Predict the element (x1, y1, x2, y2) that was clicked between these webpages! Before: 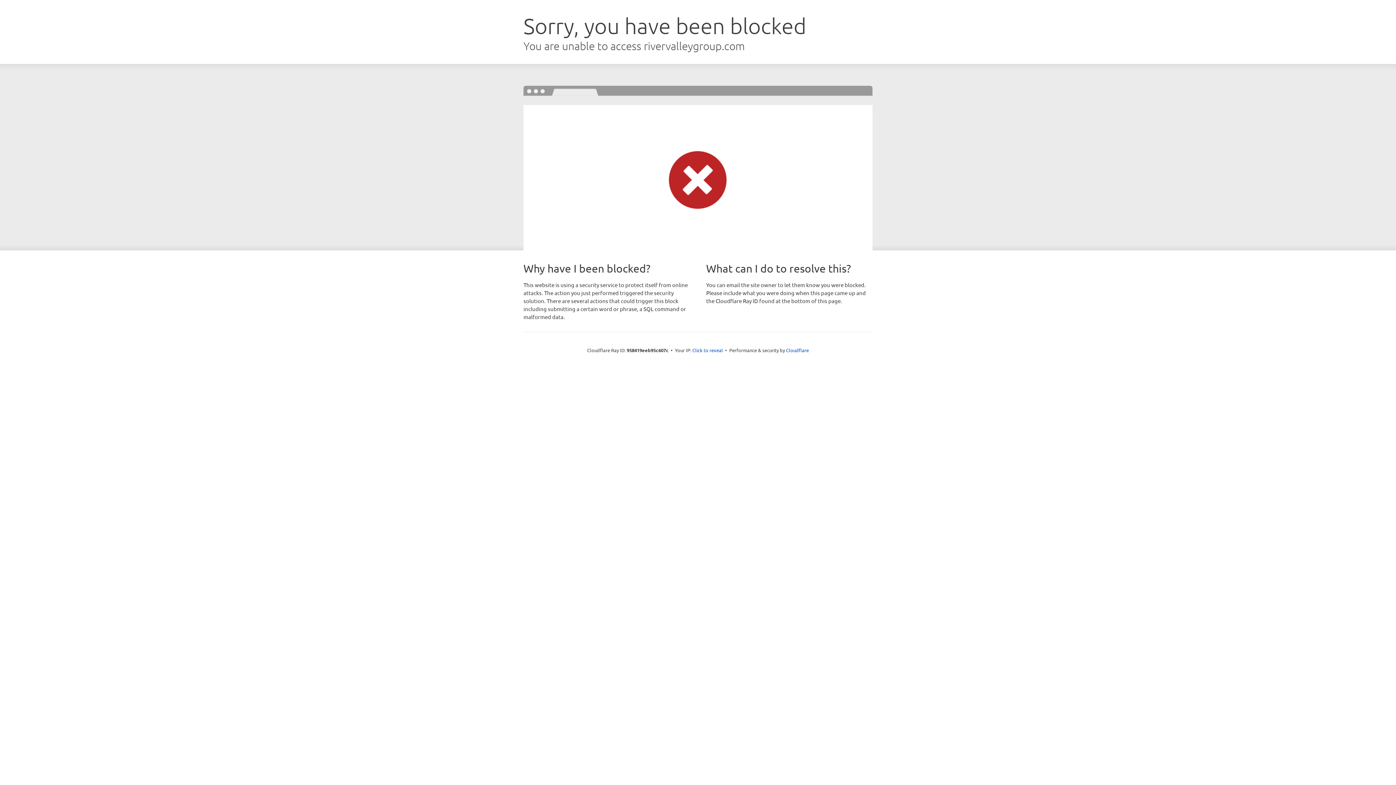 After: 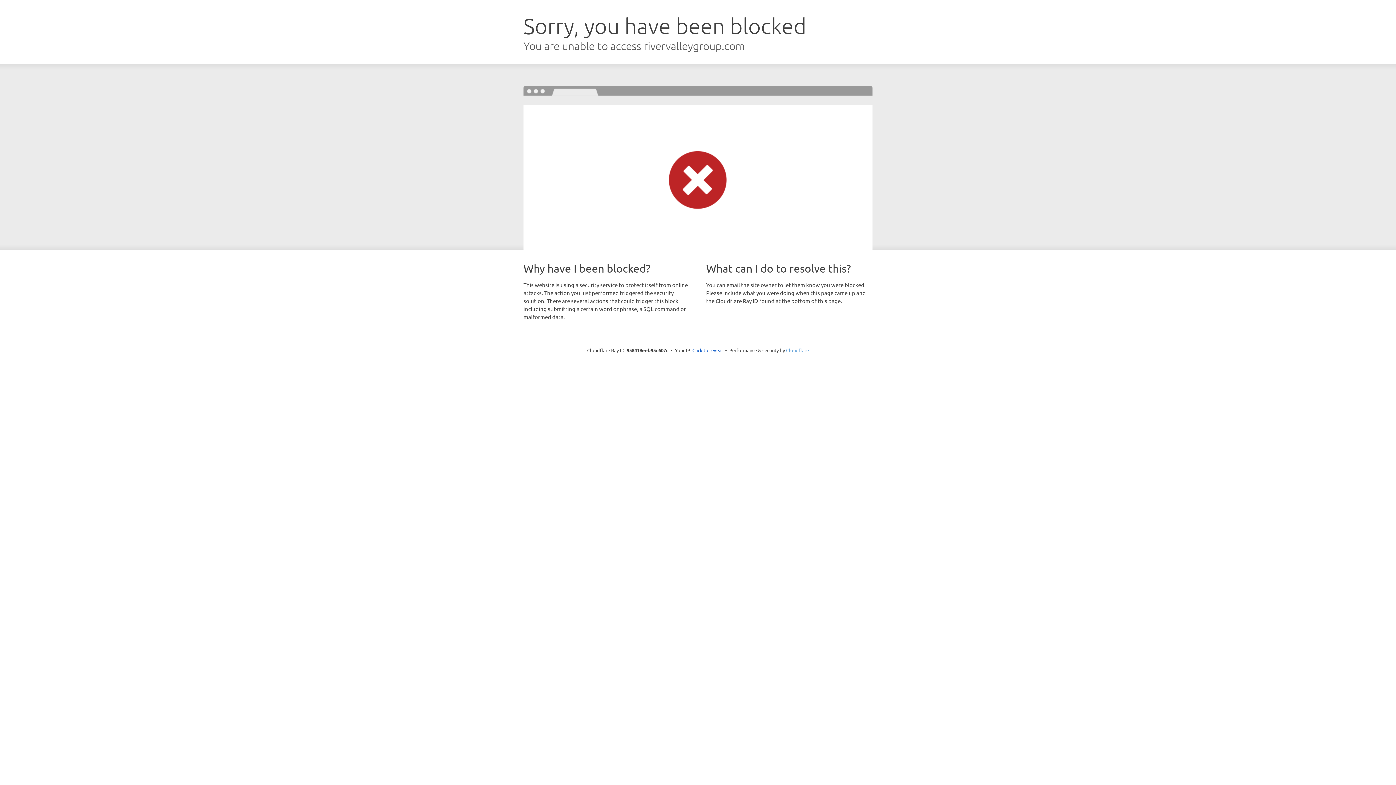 Action: bbox: (786, 347, 809, 353) label: Cloudflare